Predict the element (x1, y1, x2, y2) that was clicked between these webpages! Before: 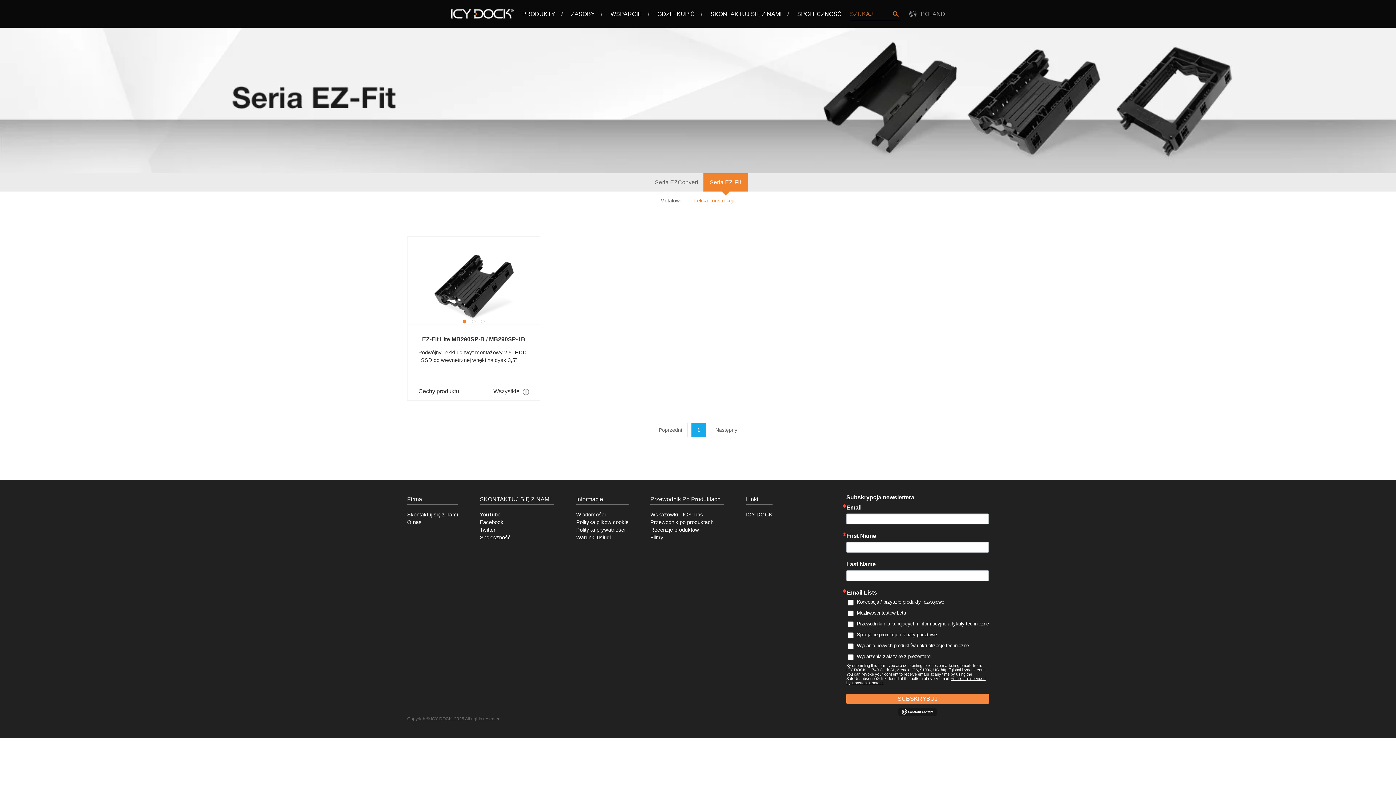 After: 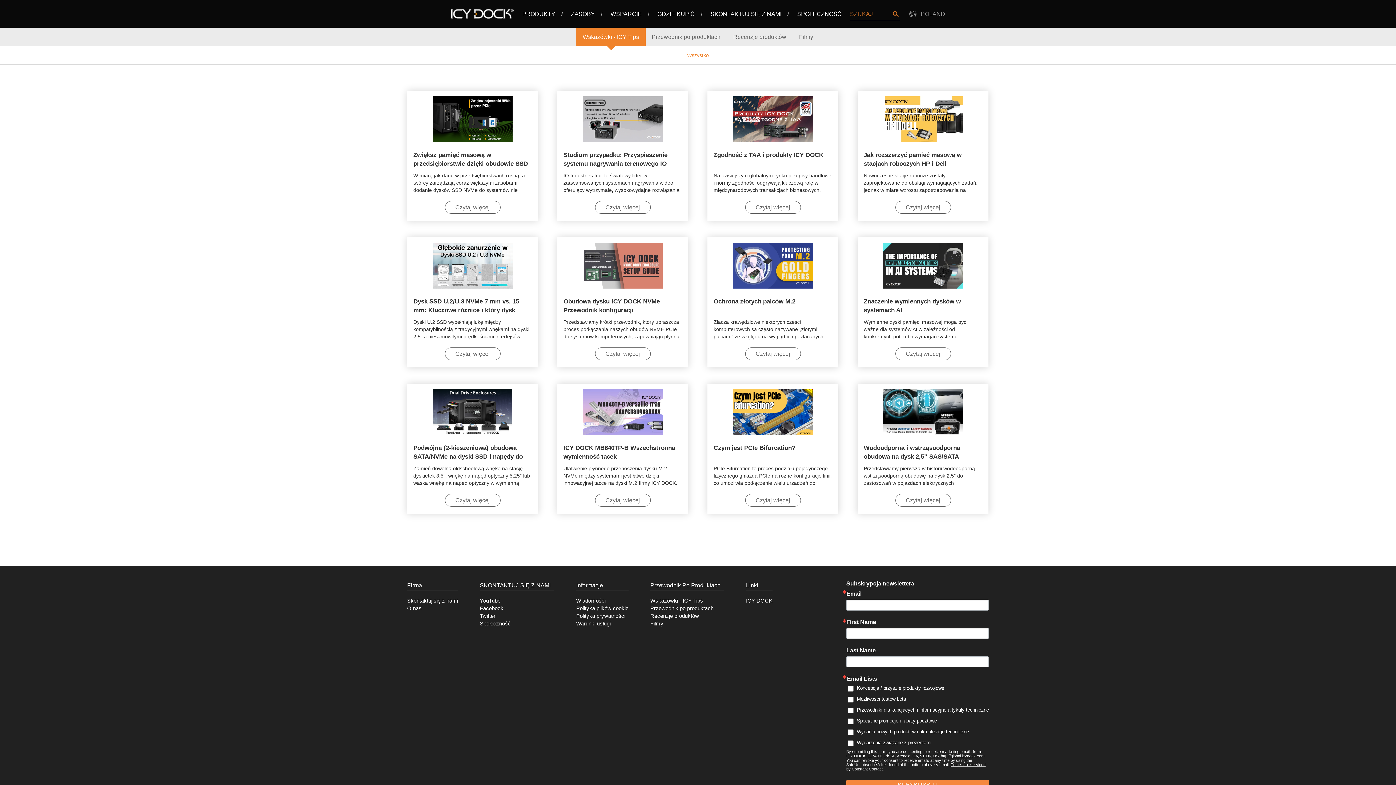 Action: bbox: (650, 512, 703, 517) label: Wskazówki - ICY Tips